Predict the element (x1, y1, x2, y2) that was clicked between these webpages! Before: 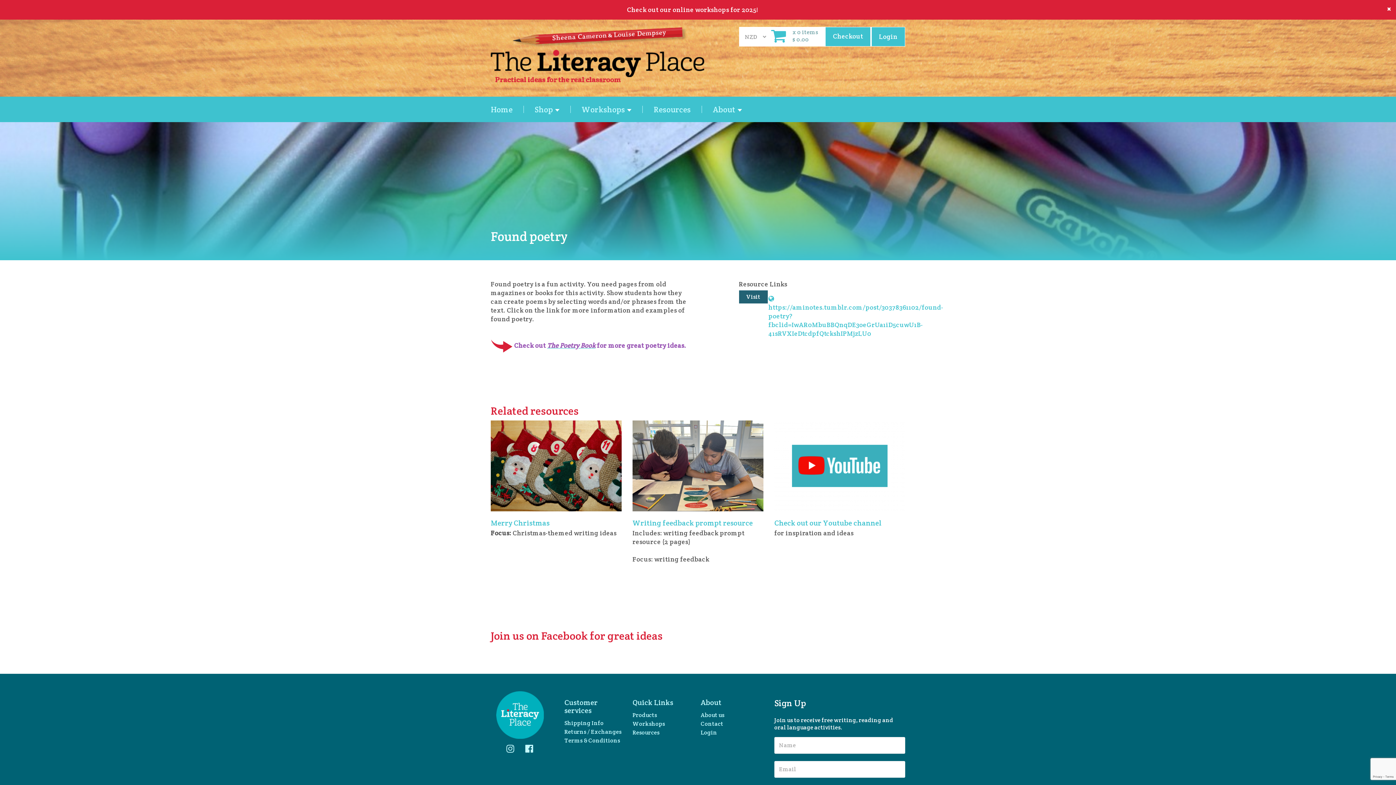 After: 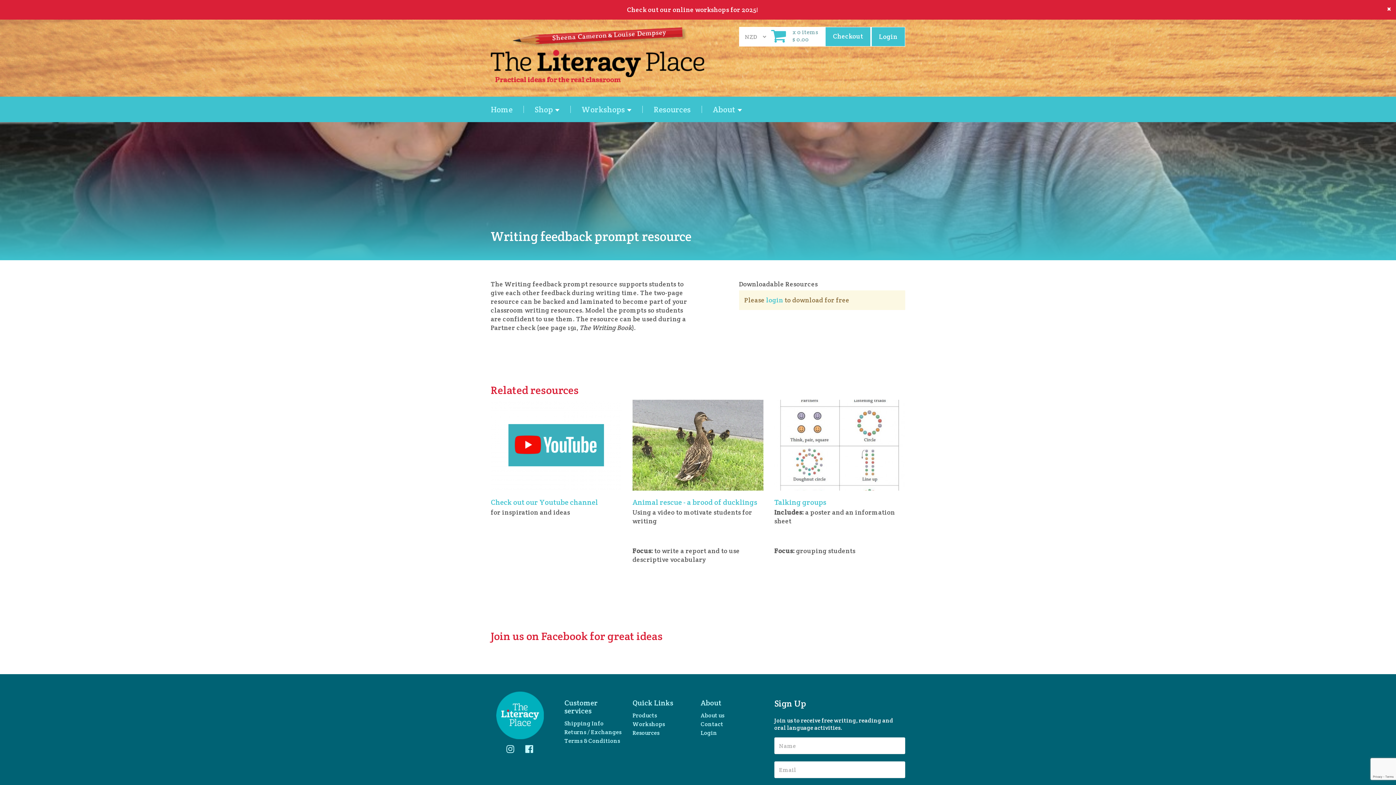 Action: label: Learn More bbox: (632, 420, 763, 511)